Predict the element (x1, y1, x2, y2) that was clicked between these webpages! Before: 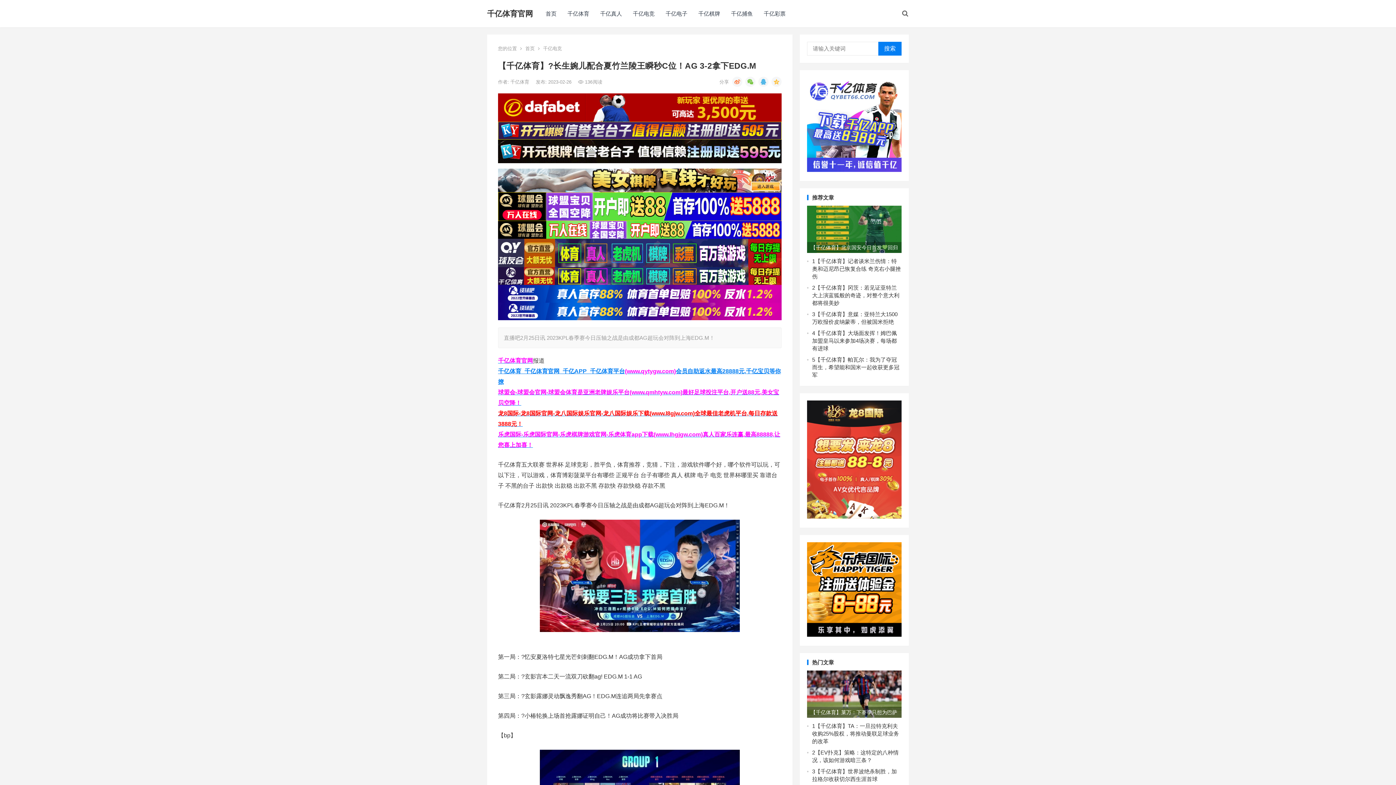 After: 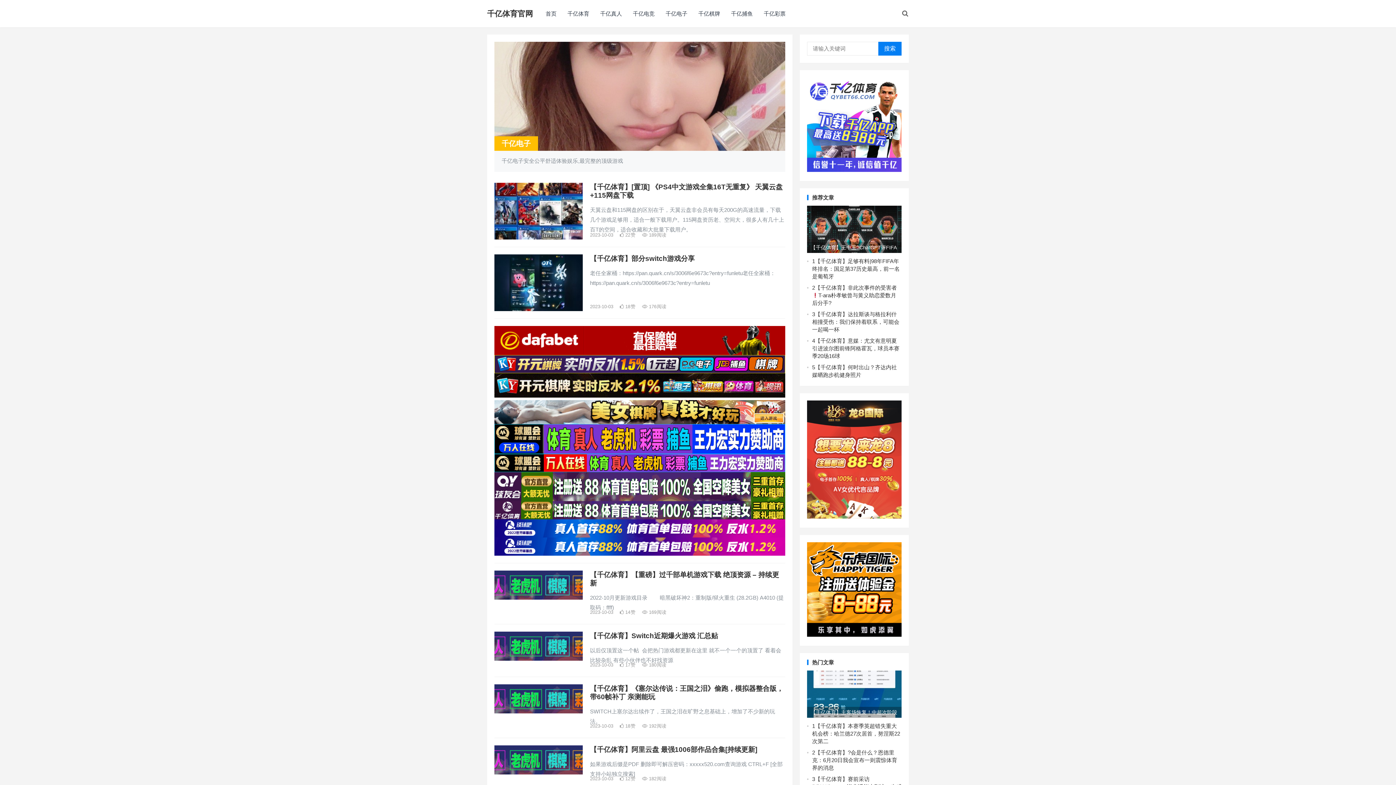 Action: bbox: (660, 0, 693, 27) label: 千亿电子